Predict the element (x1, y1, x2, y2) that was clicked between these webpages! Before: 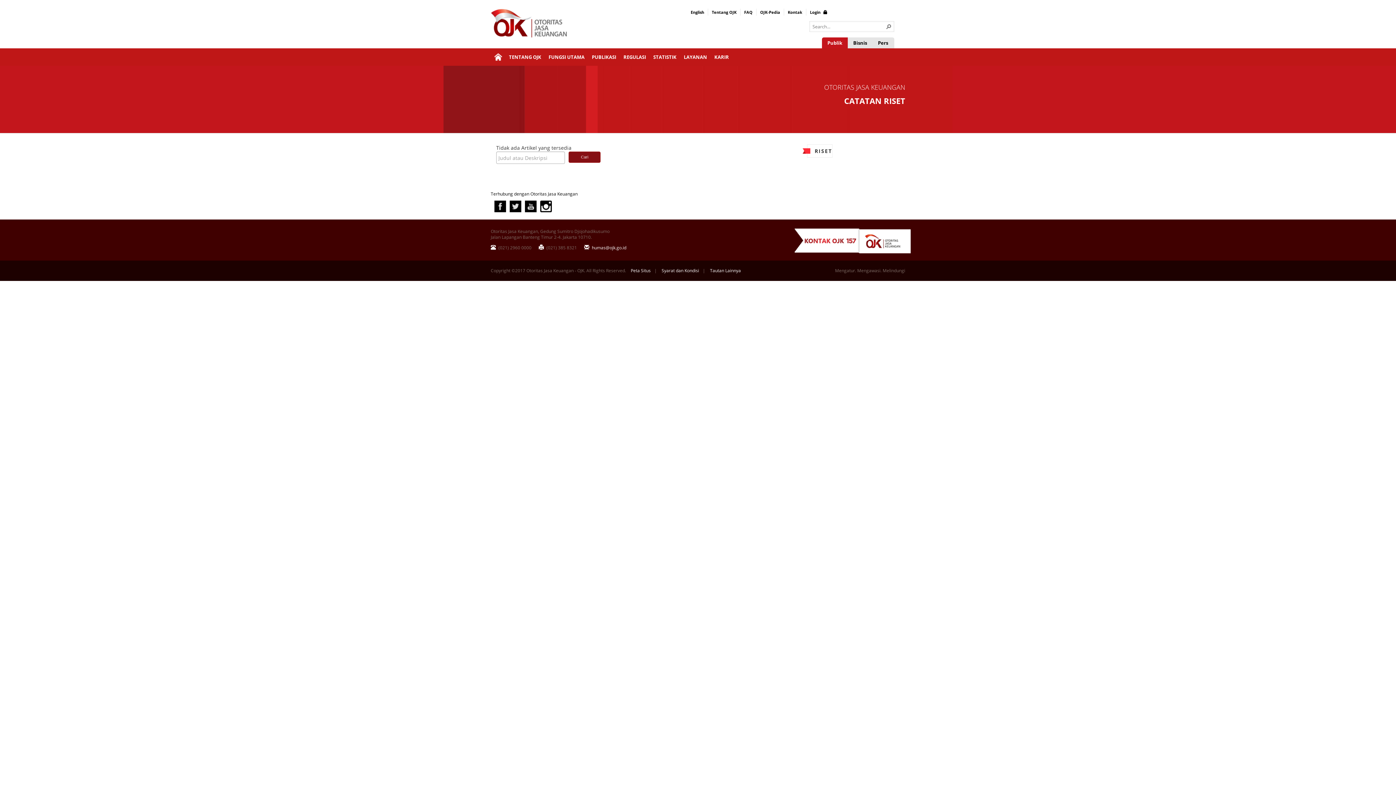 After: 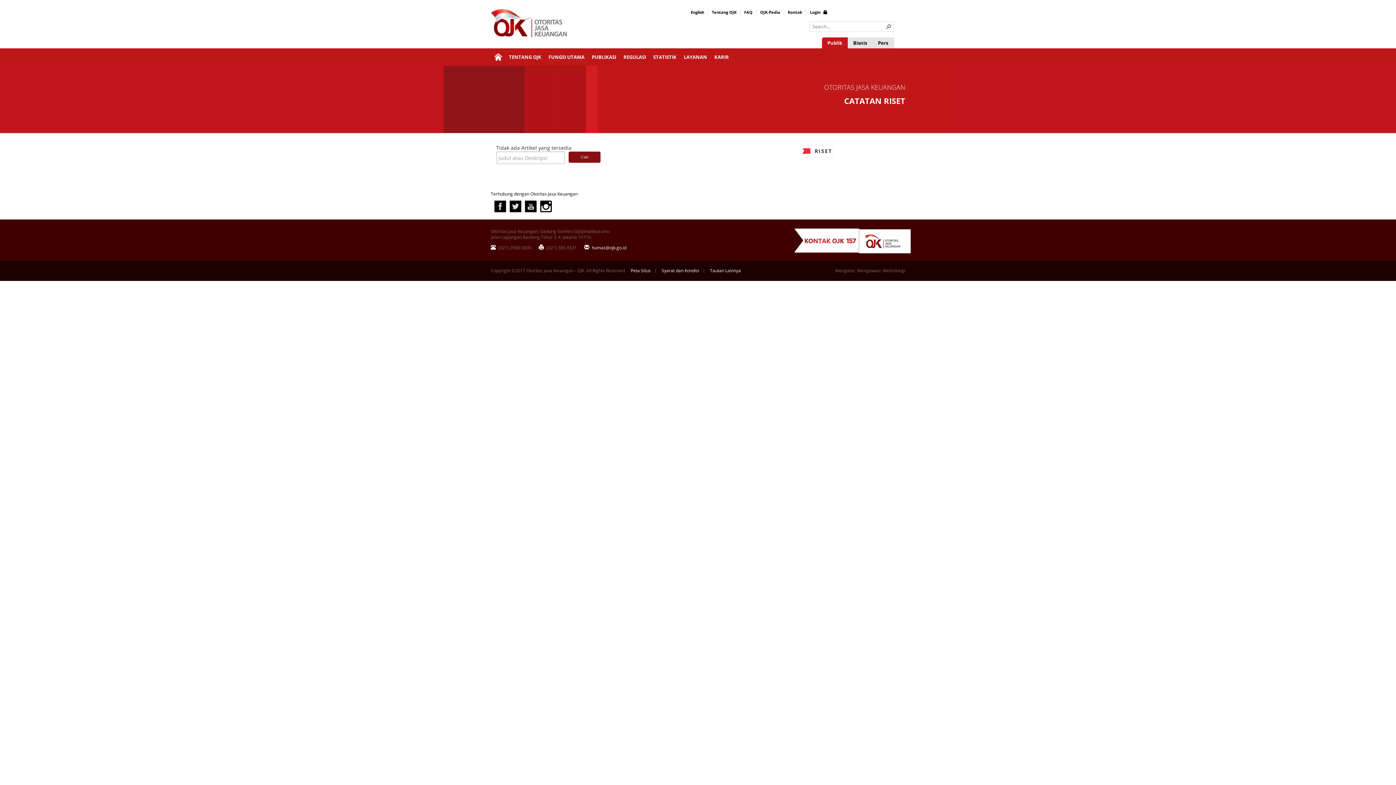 Action: label:  humas@ojk.go.id bbox: (584, 244, 626, 250)